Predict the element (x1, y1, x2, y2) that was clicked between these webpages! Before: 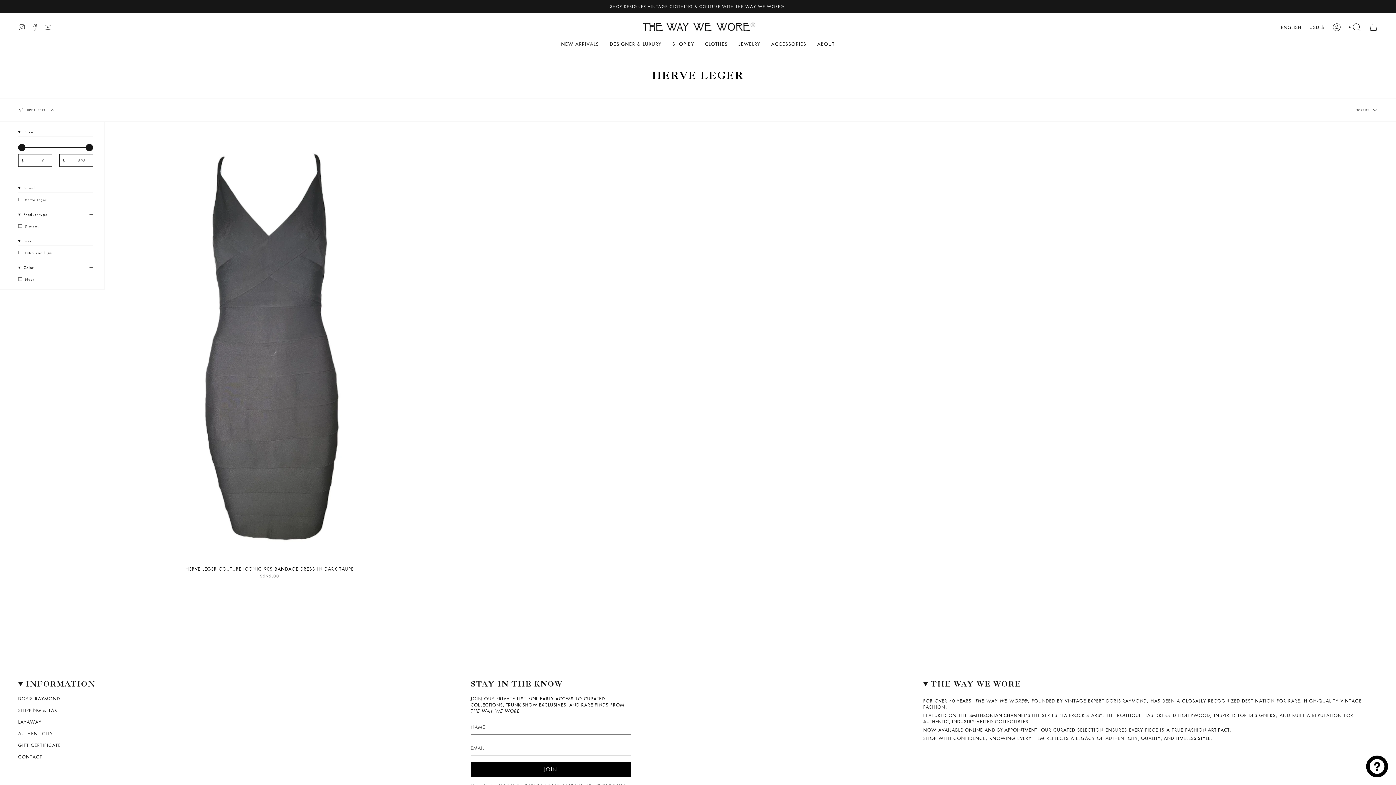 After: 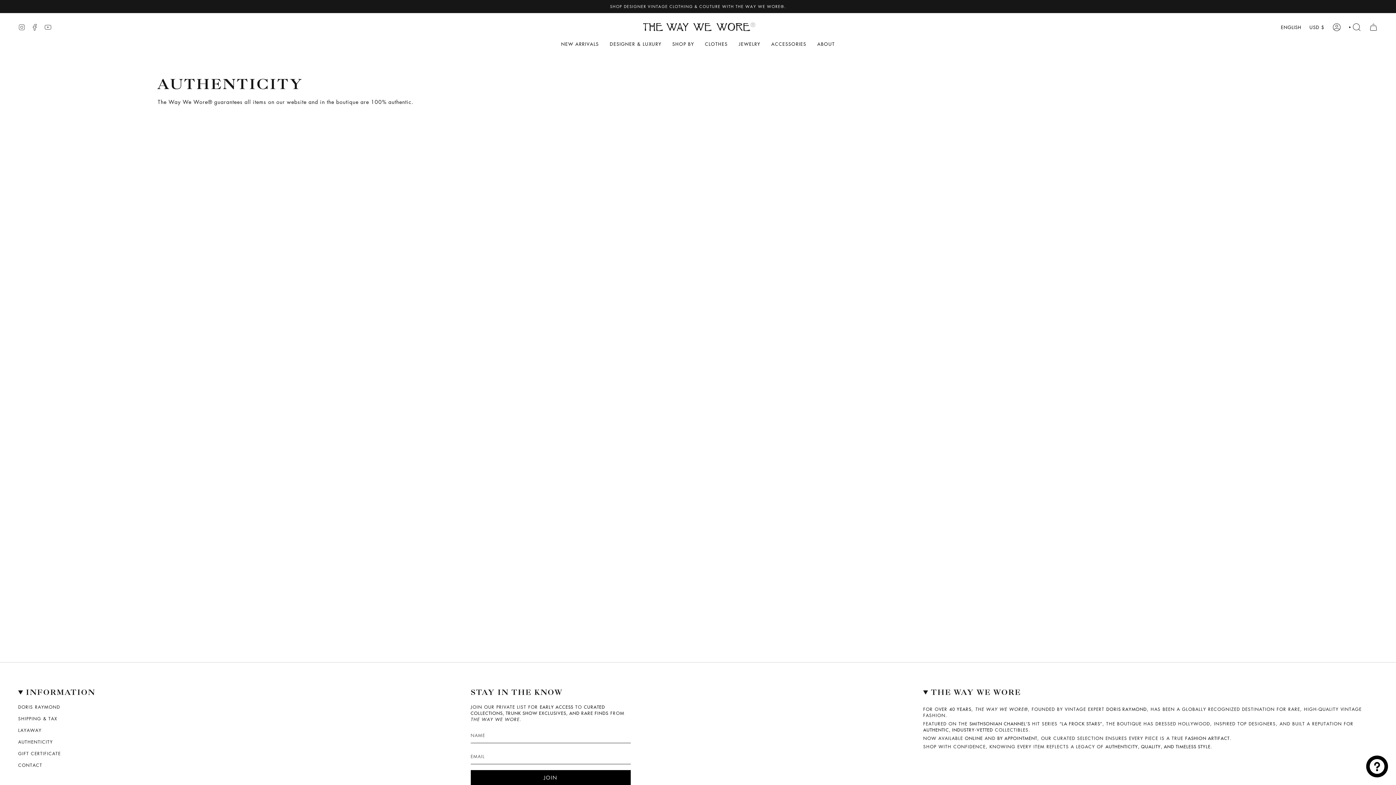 Action: label: AUTHENTICITY bbox: (18, 730, 52, 737)